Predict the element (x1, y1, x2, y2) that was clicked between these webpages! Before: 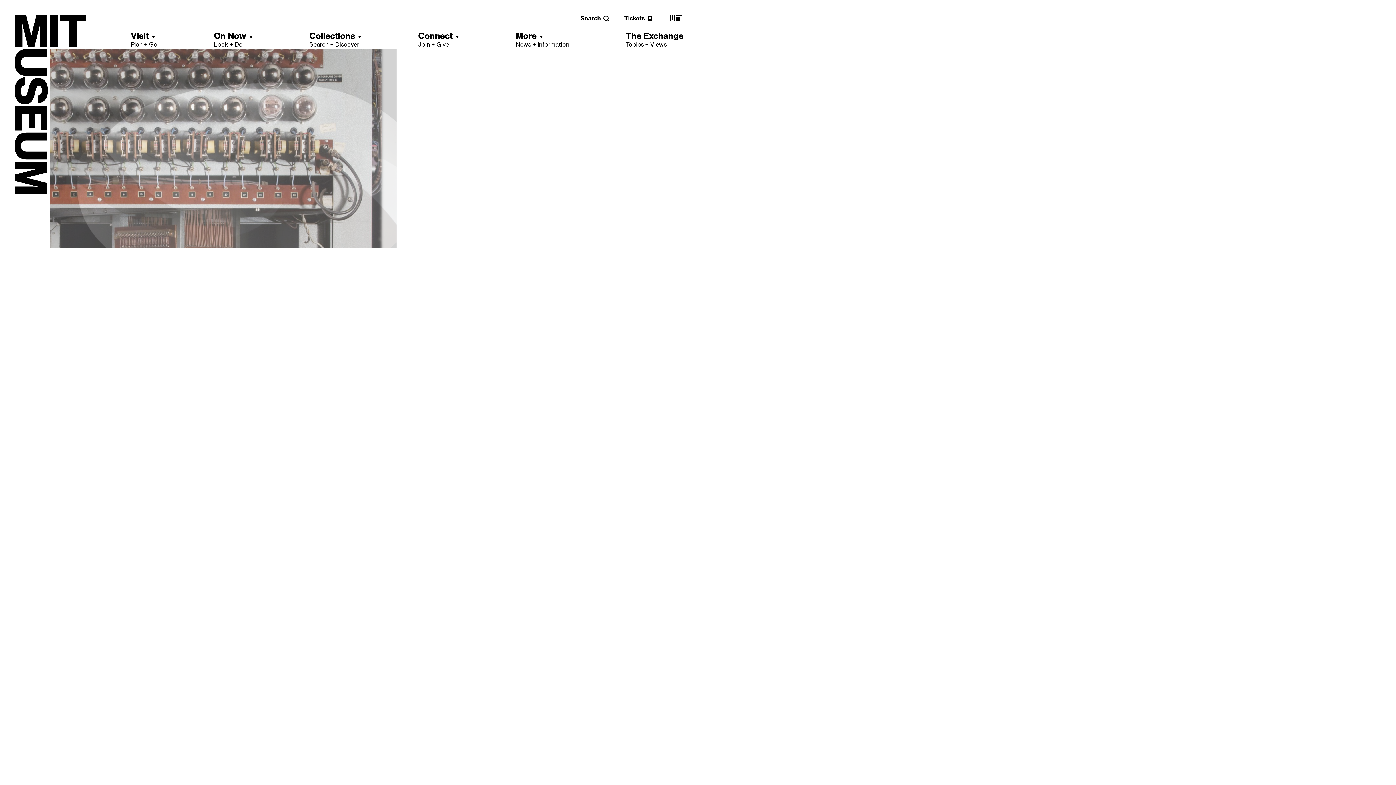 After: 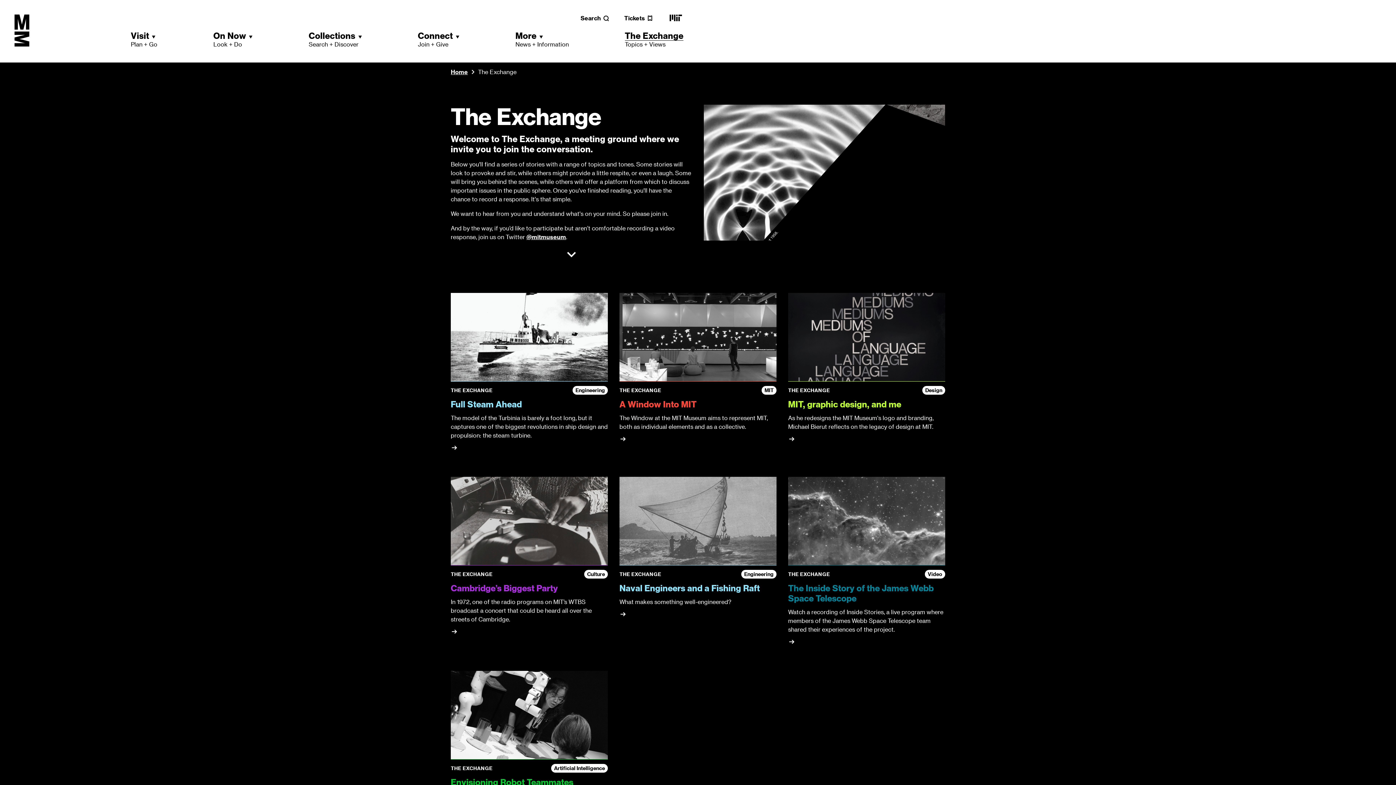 Action: label: The Exchange
Topics + Views bbox: (626, 30, 683, 48)